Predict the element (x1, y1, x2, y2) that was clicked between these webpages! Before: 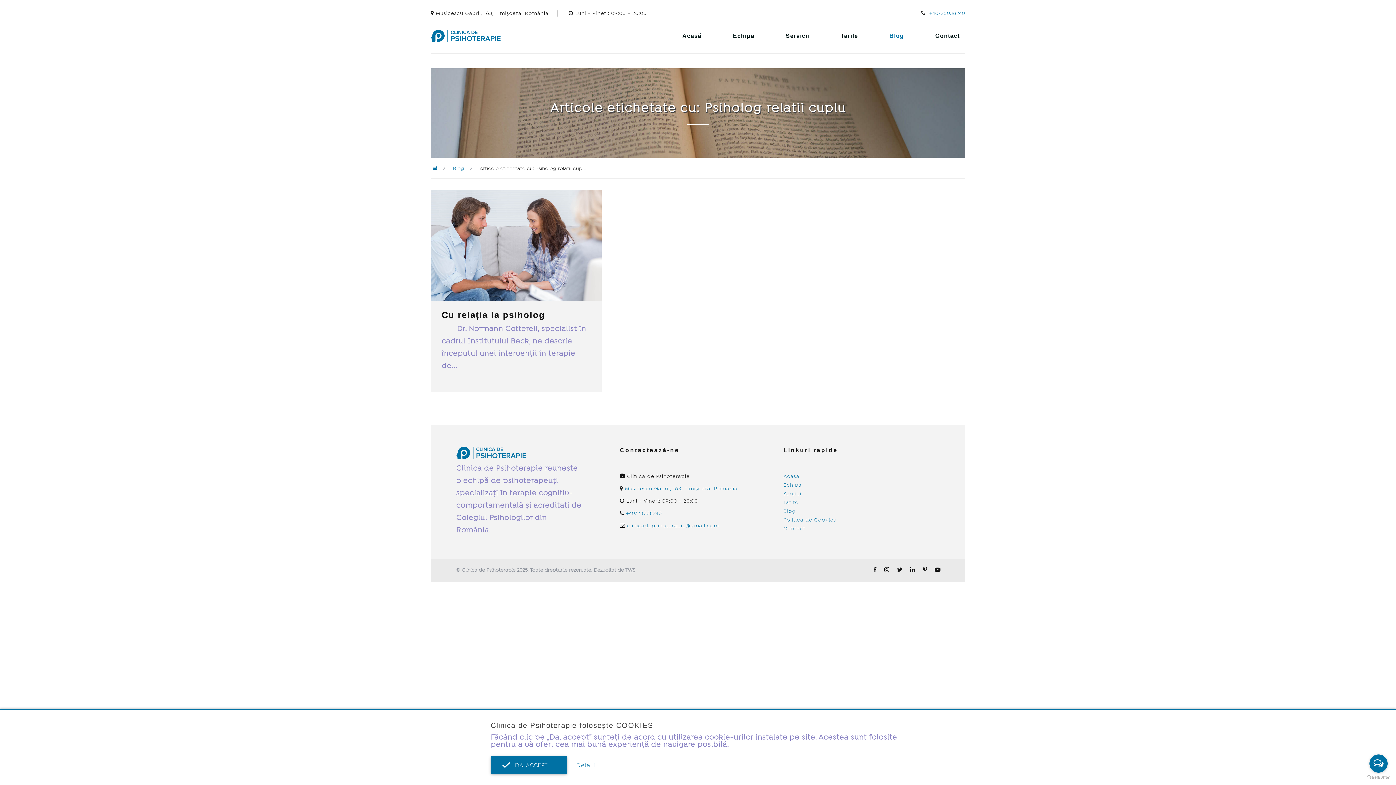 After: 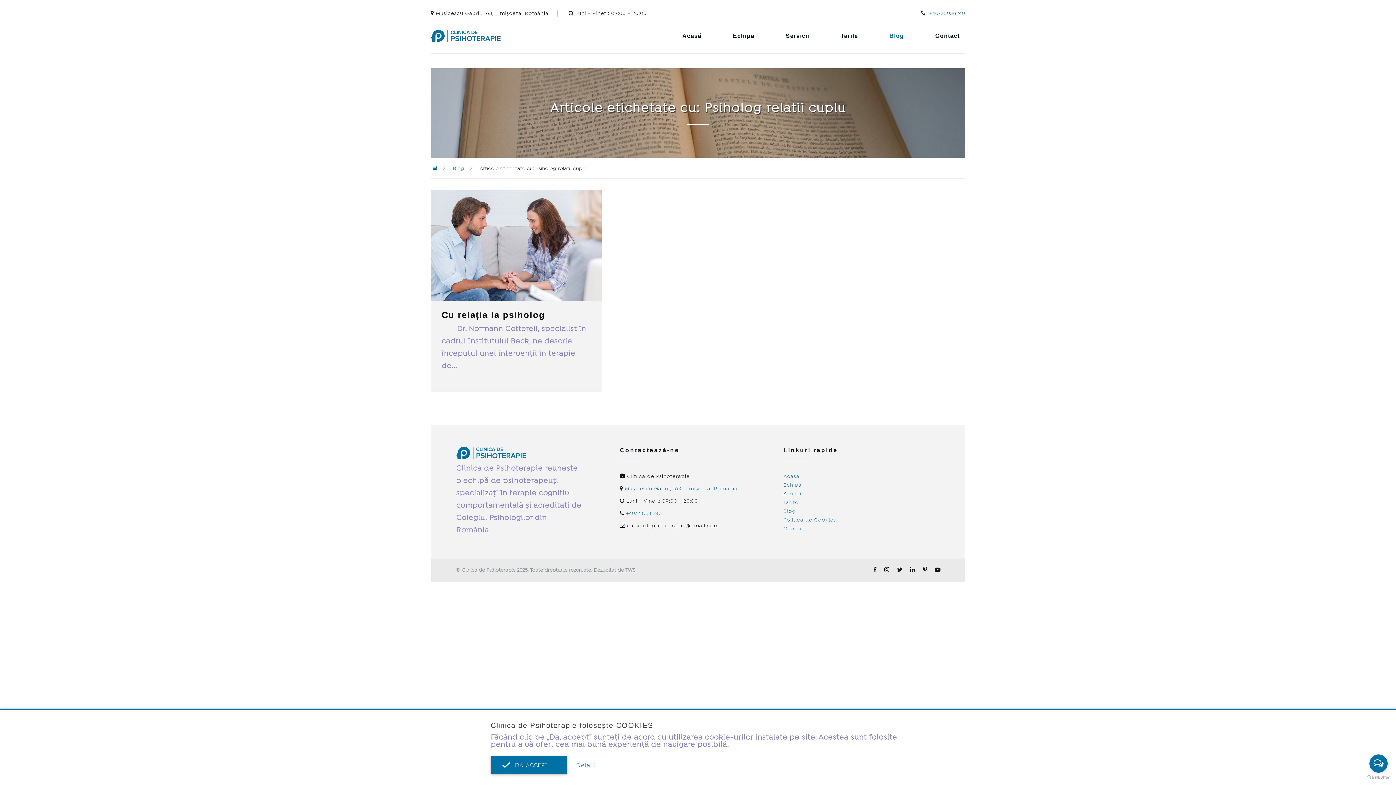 Action: bbox: (627, 523, 719, 528) label: clinicadepsihoterapie@gmail.com